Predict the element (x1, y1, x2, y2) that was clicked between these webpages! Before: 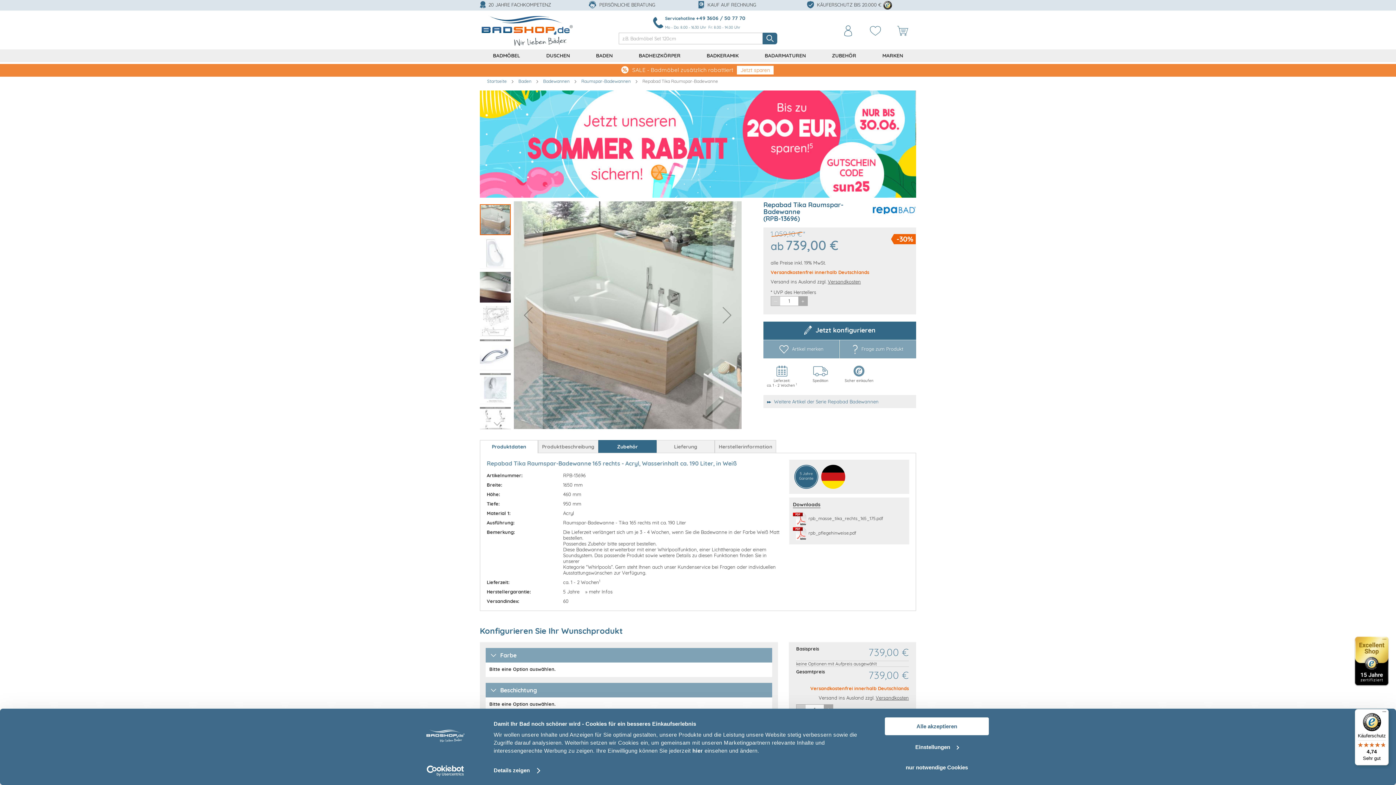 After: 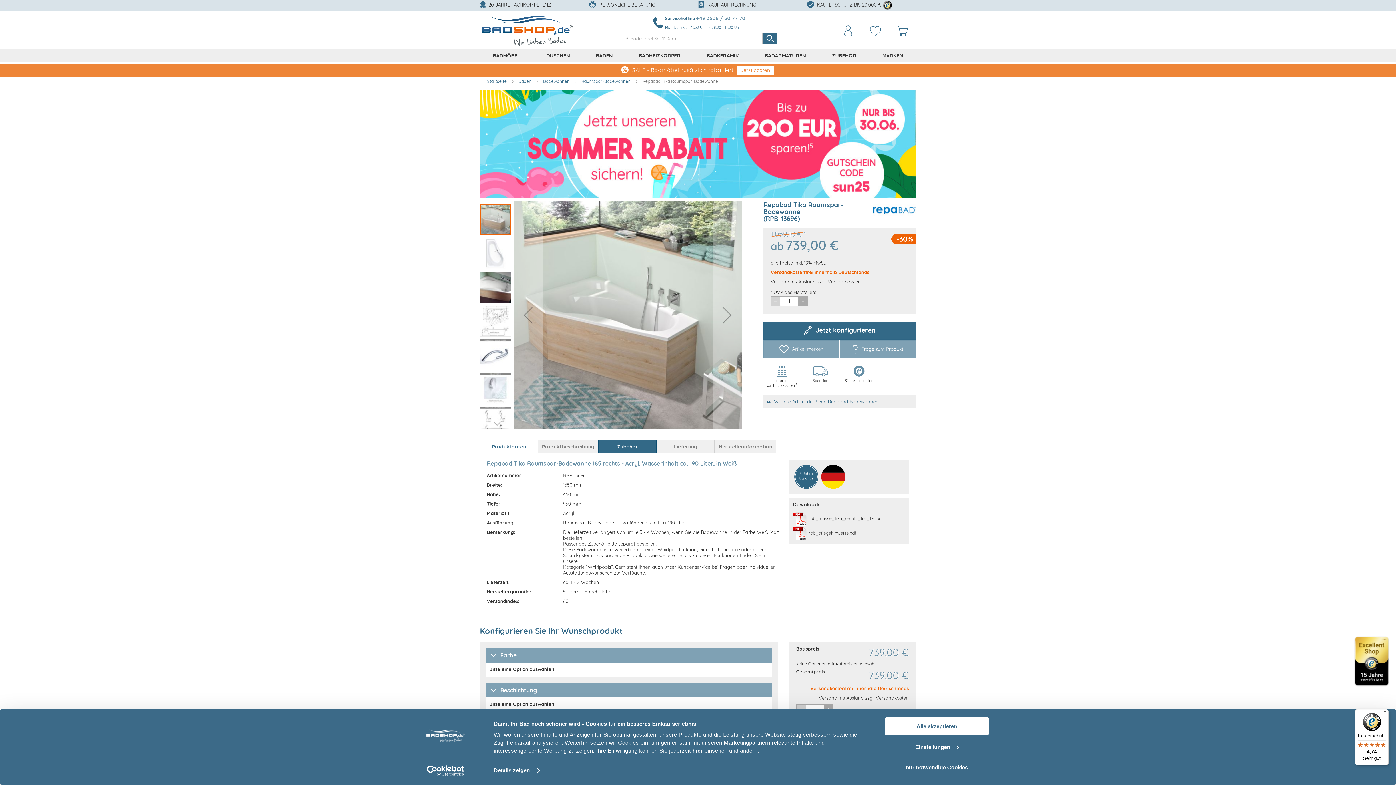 Action: bbox: (696, 15, 745, 21) label: +49 3606 / 50 77 70